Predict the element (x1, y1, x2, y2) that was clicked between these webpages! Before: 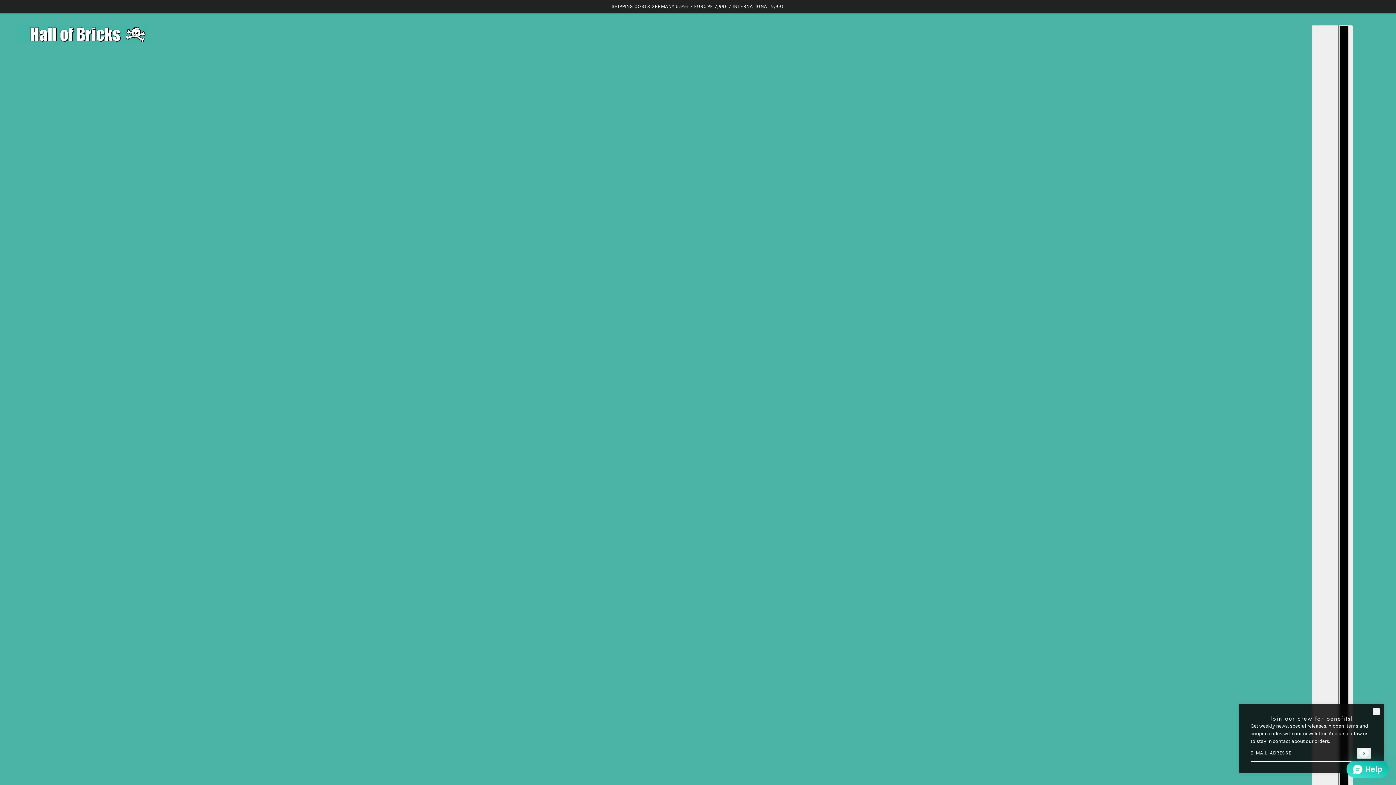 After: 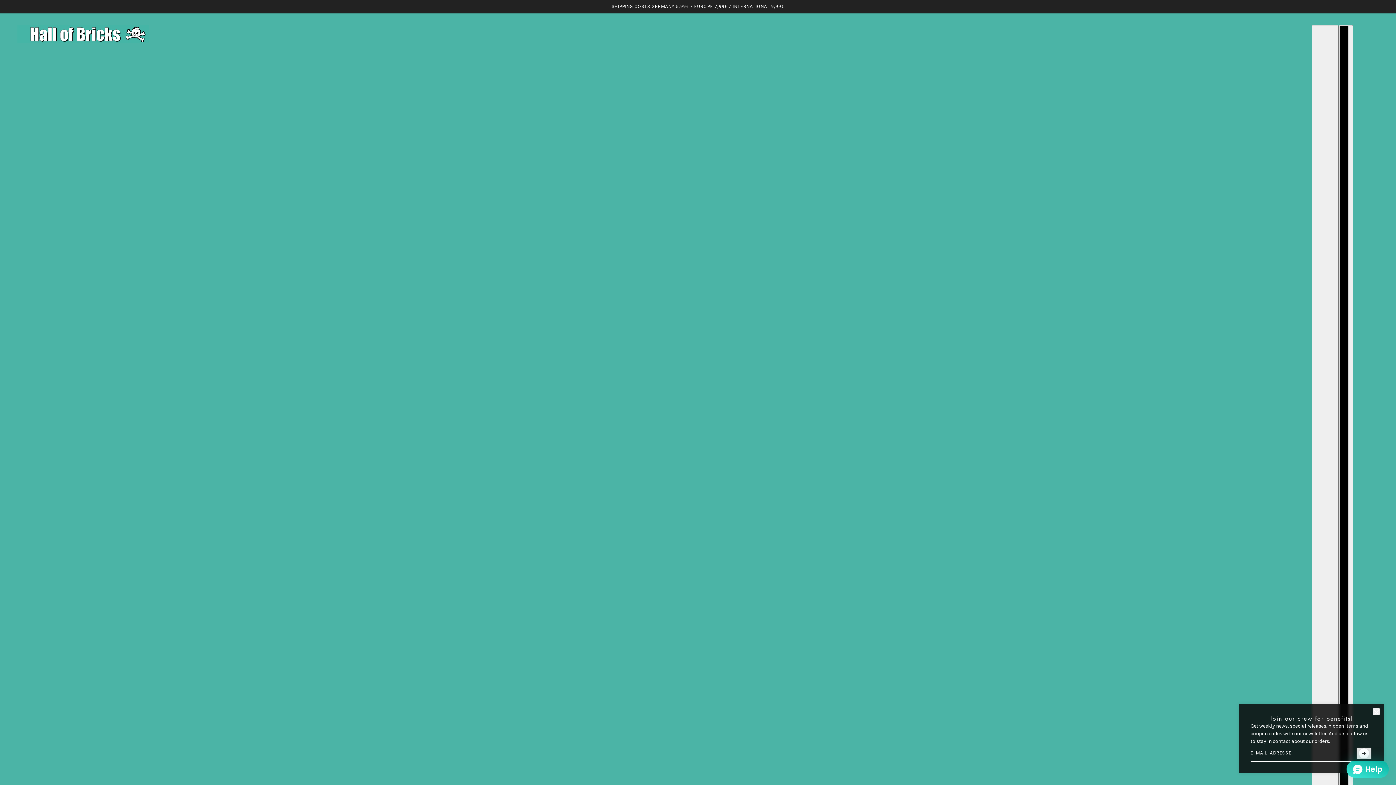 Action: label: Senden bbox: (1357, 748, 1371, 759)